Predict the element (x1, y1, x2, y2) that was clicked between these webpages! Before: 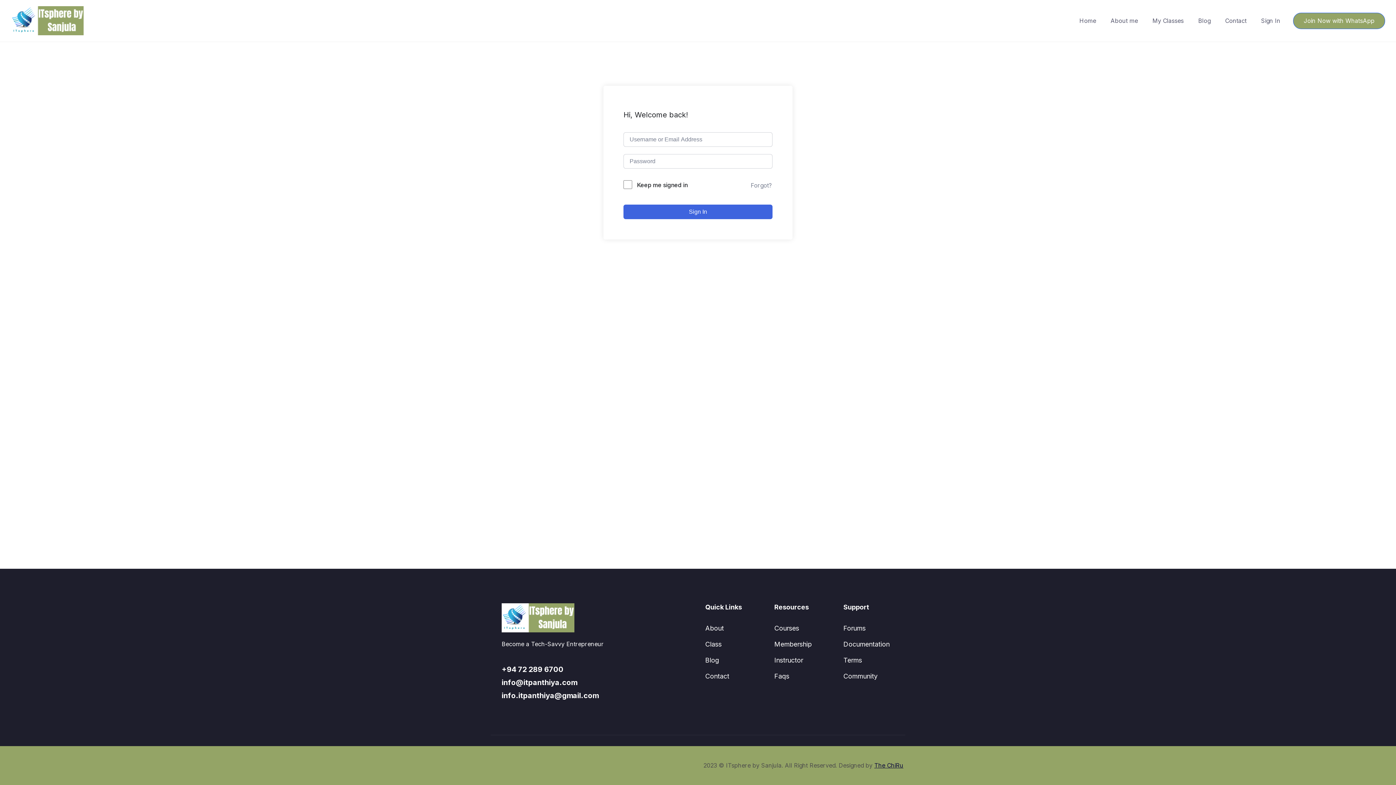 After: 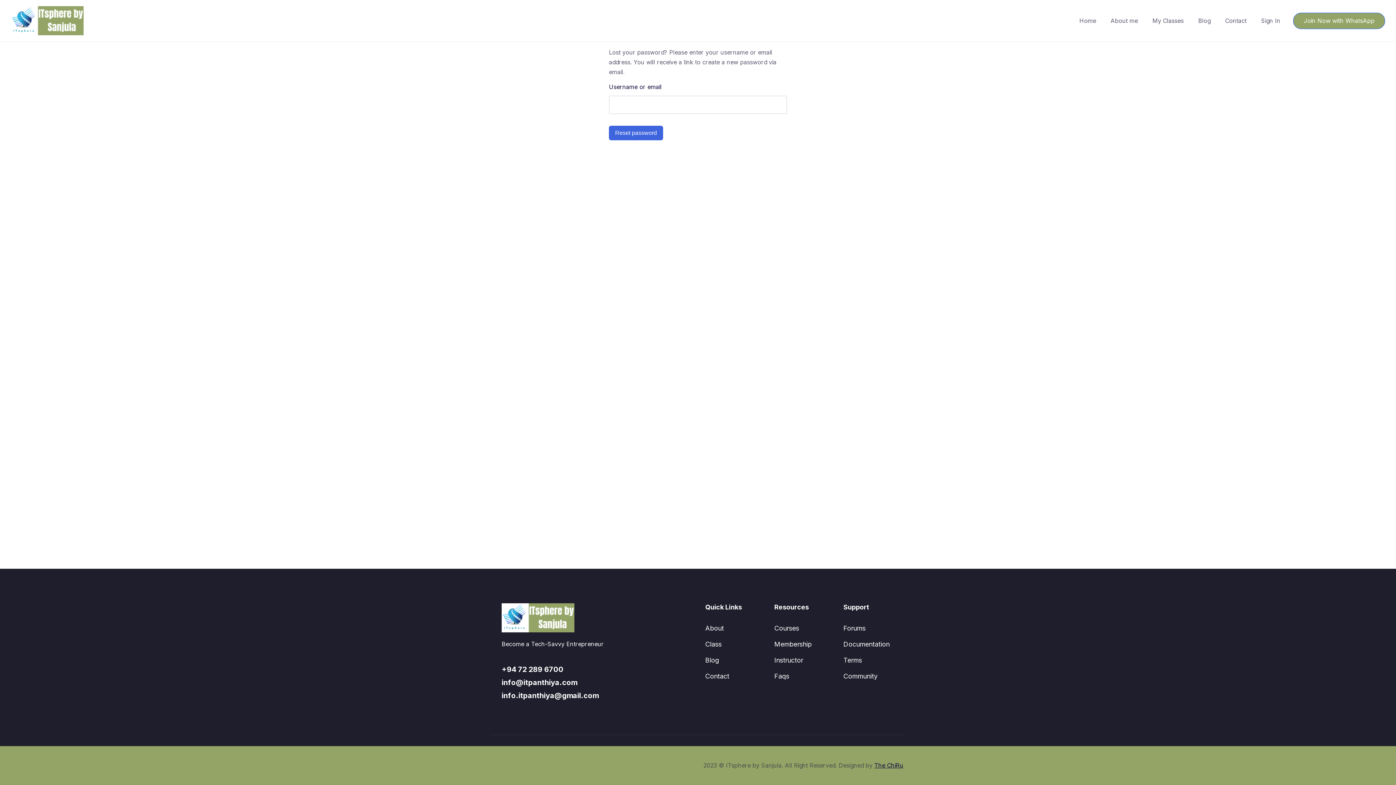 Action: label: Forgot? bbox: (750, 180, 772, 189)